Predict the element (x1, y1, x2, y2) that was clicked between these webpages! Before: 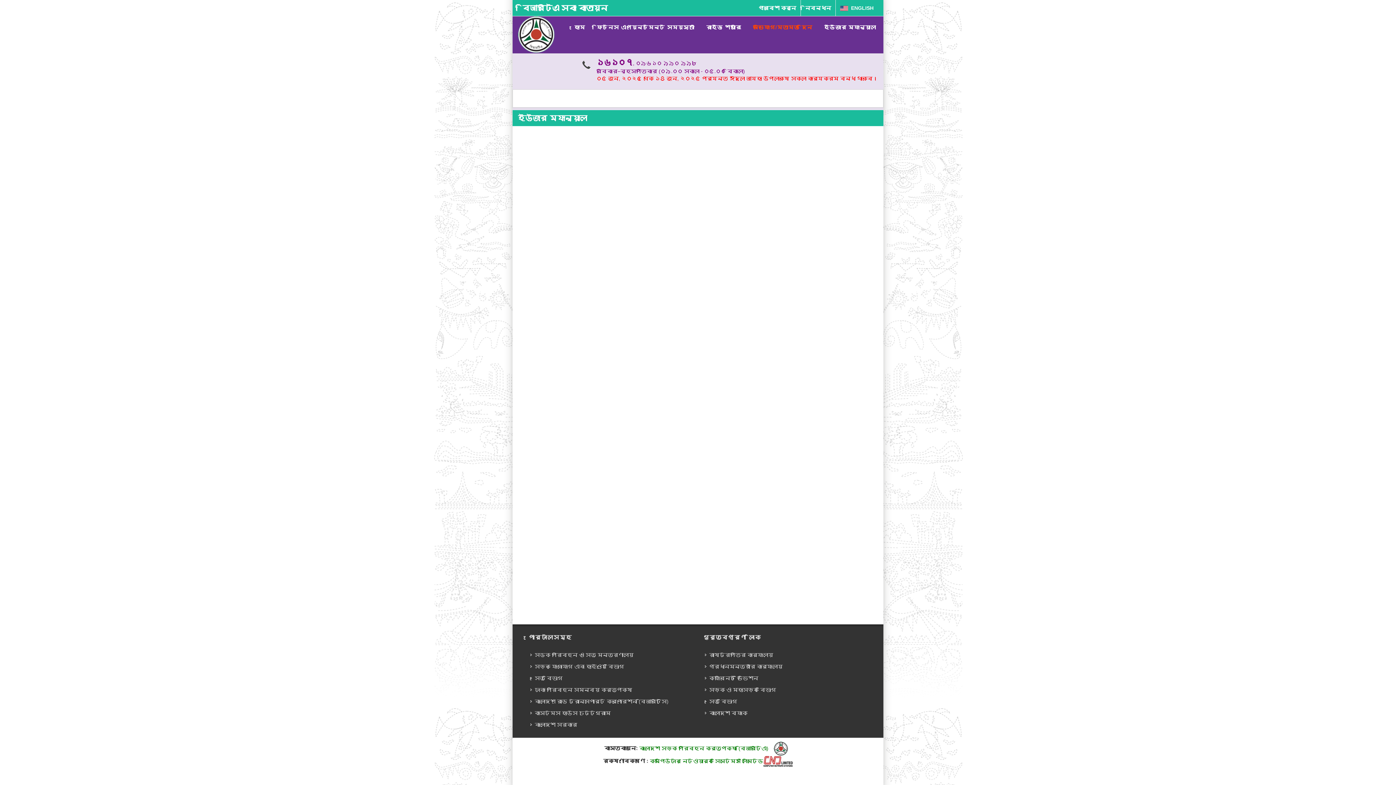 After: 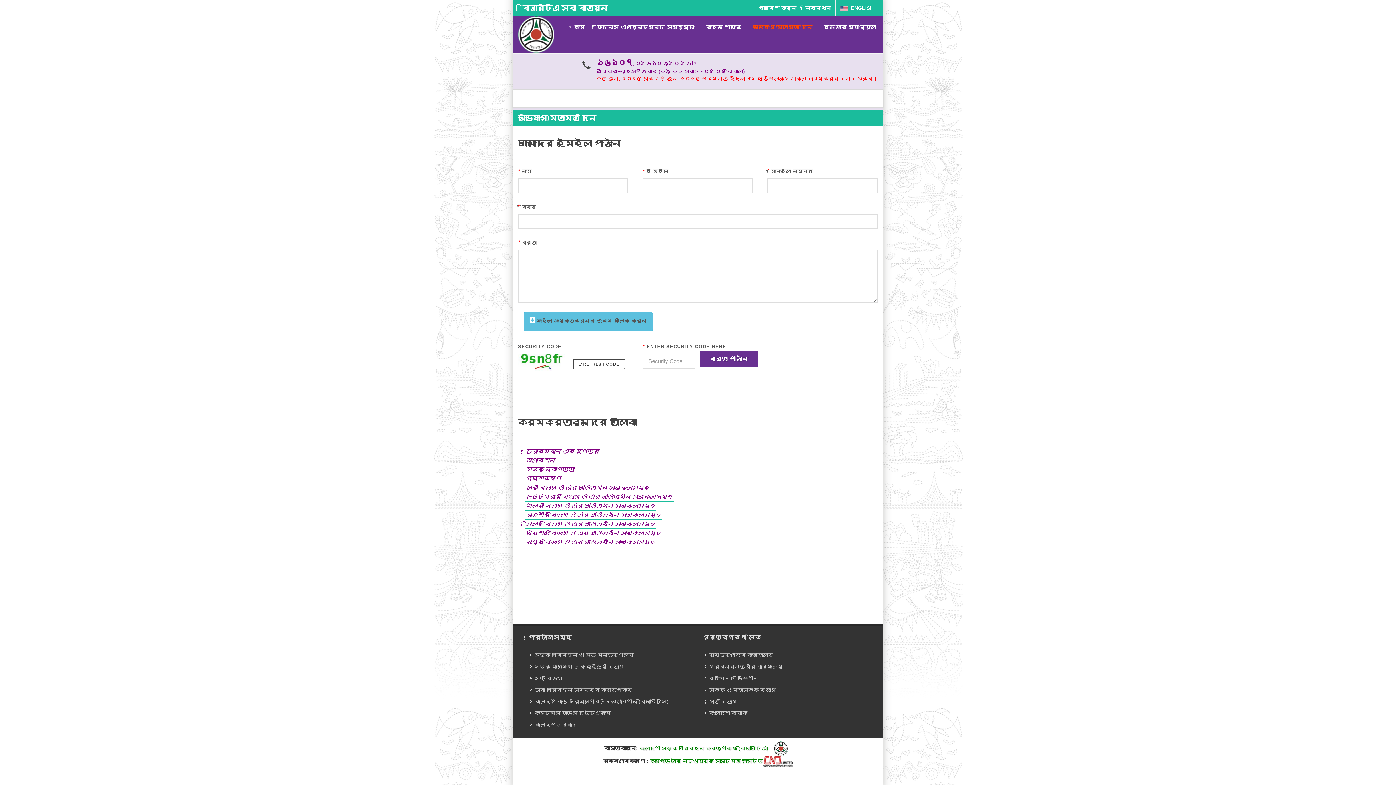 Action: label: অভিযোগ/মতামত দিন bbox: (747, 16, 818, 38)